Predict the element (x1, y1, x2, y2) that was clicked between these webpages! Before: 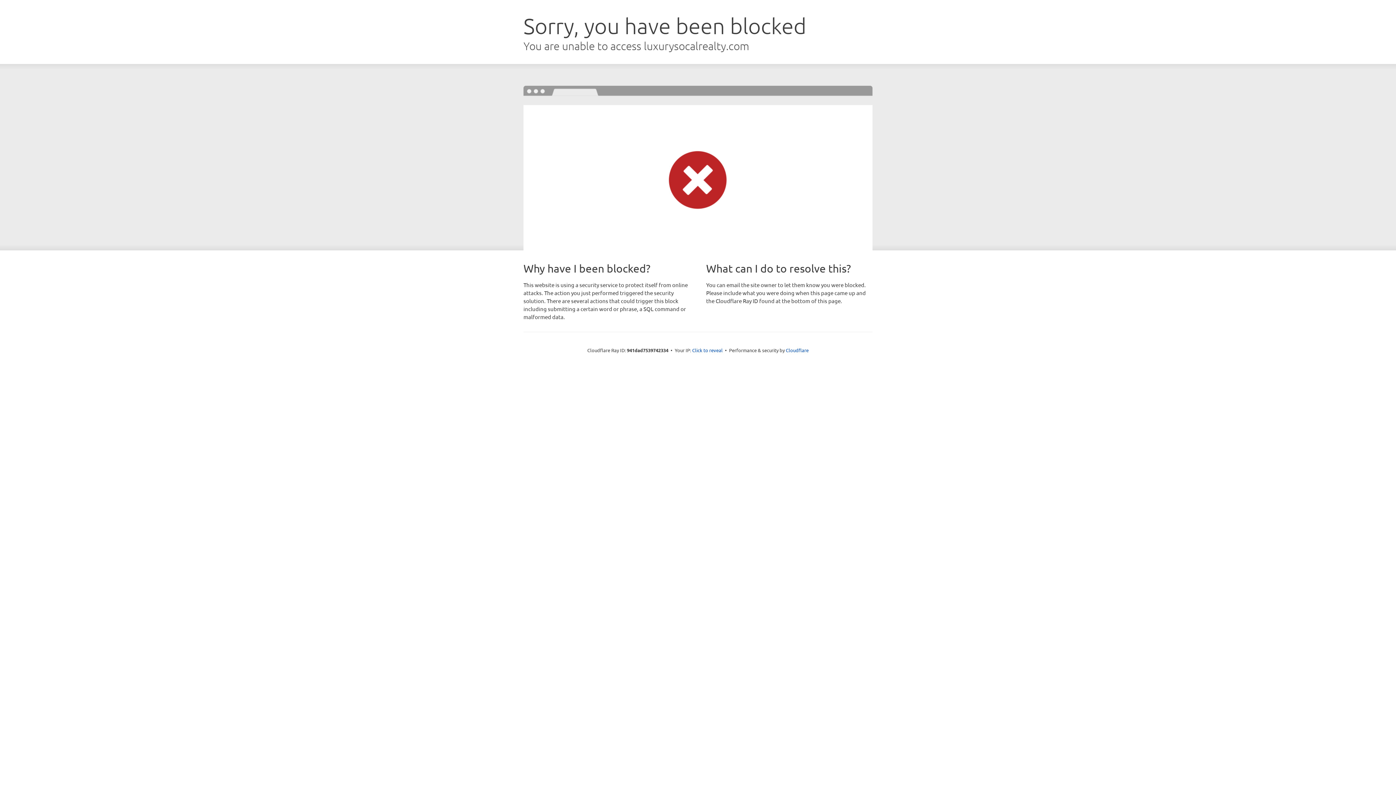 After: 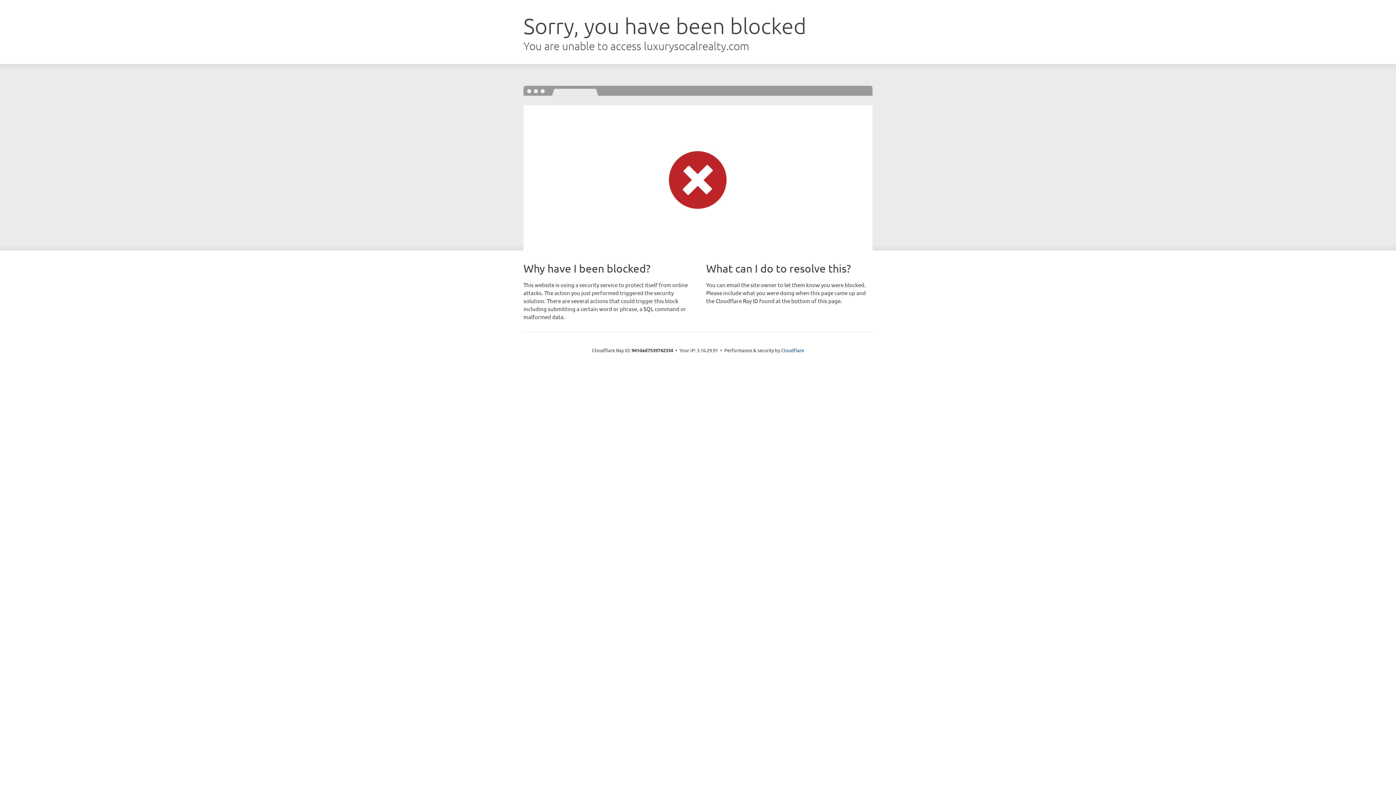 Action: label: Click to reveal bbox: (692, 346, 722, 353)